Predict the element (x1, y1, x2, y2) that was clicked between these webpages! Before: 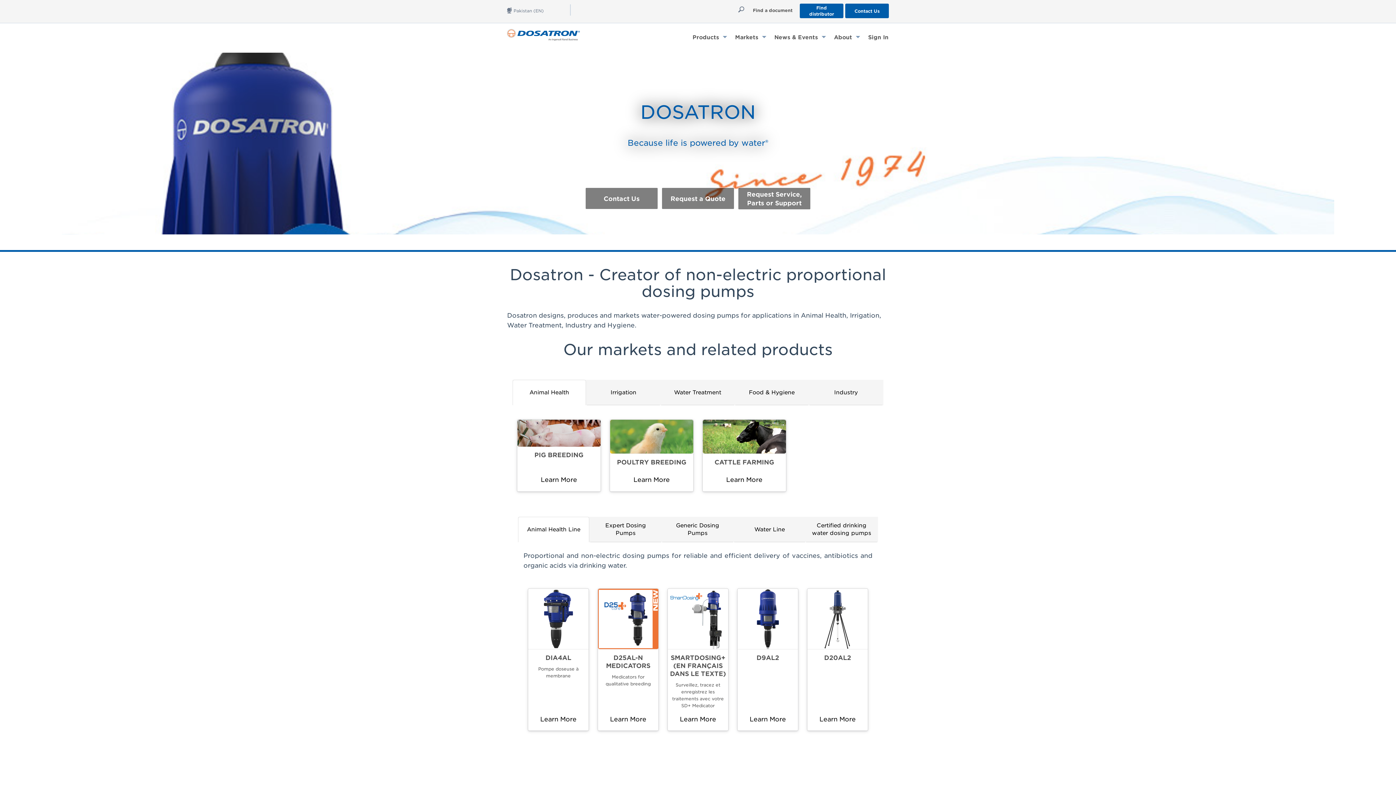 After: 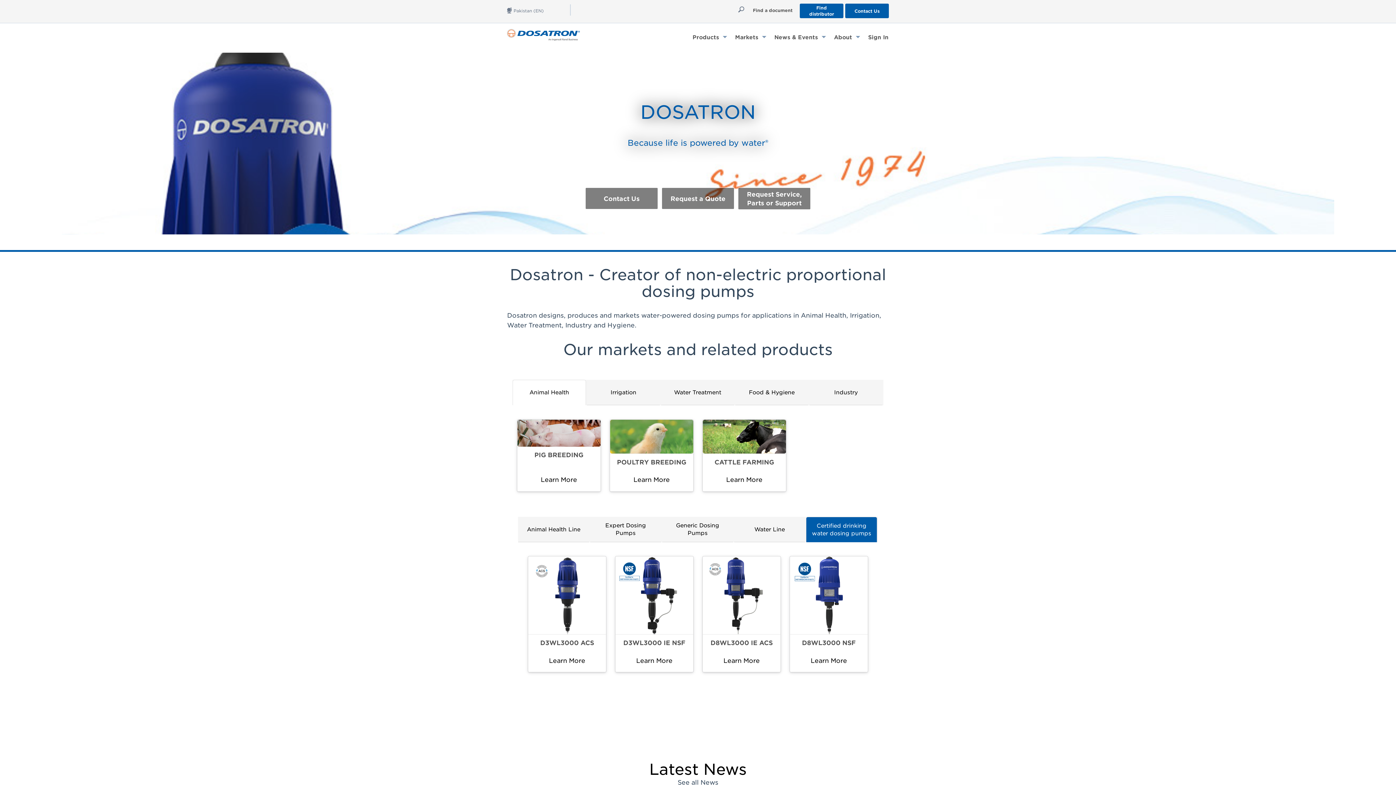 Action: bbox: (806, 517, 877, 542) label: Certified drinking water dosing pumps